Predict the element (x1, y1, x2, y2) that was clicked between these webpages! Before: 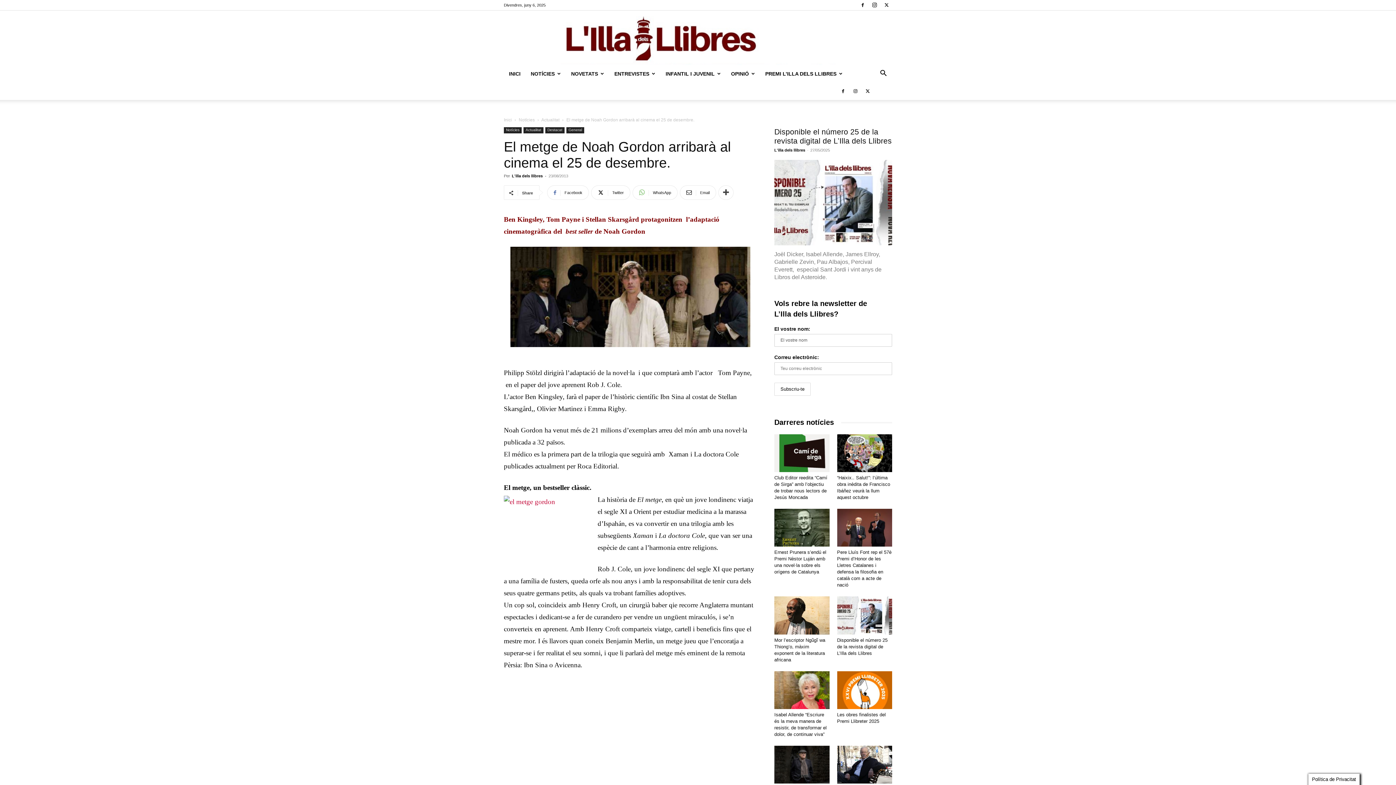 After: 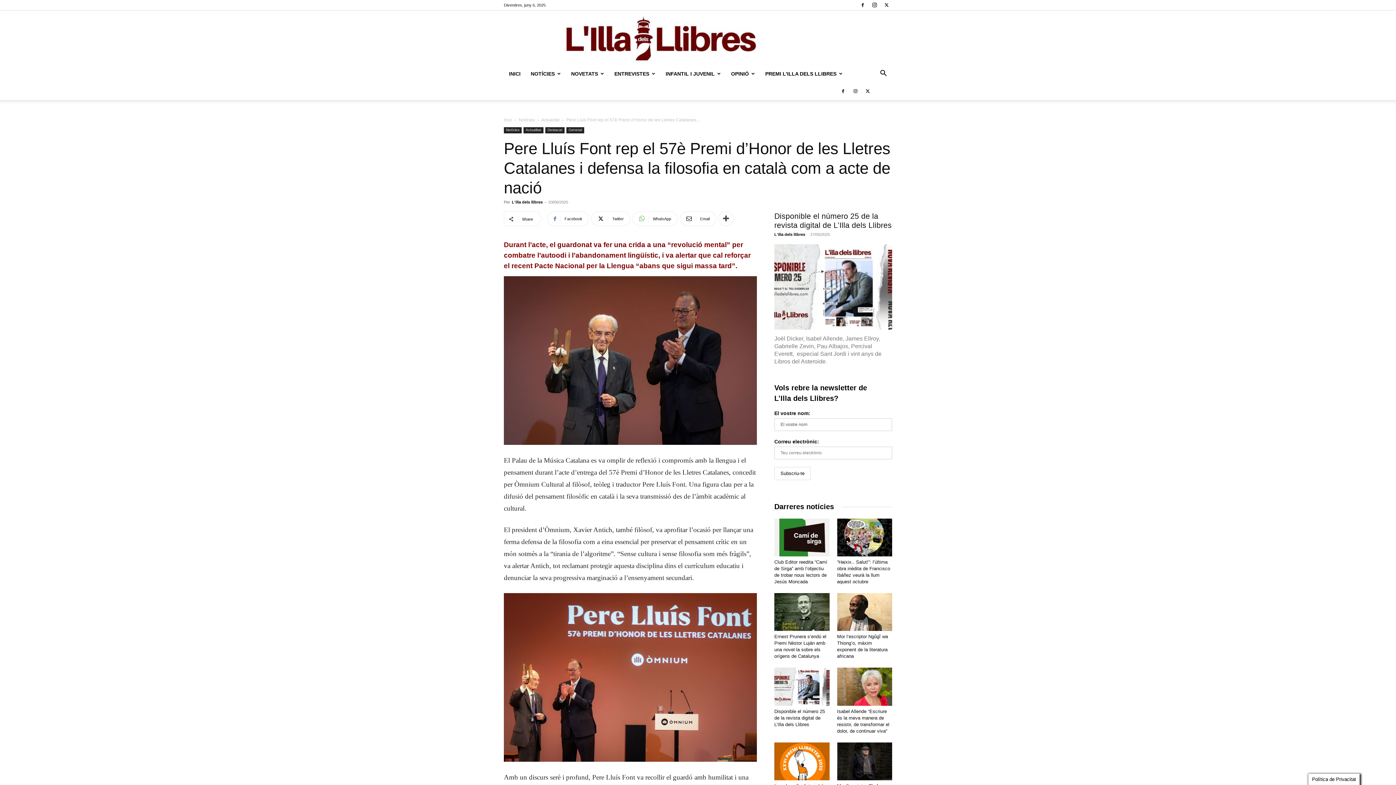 Action: bbox: (837, 509, 892, 547)